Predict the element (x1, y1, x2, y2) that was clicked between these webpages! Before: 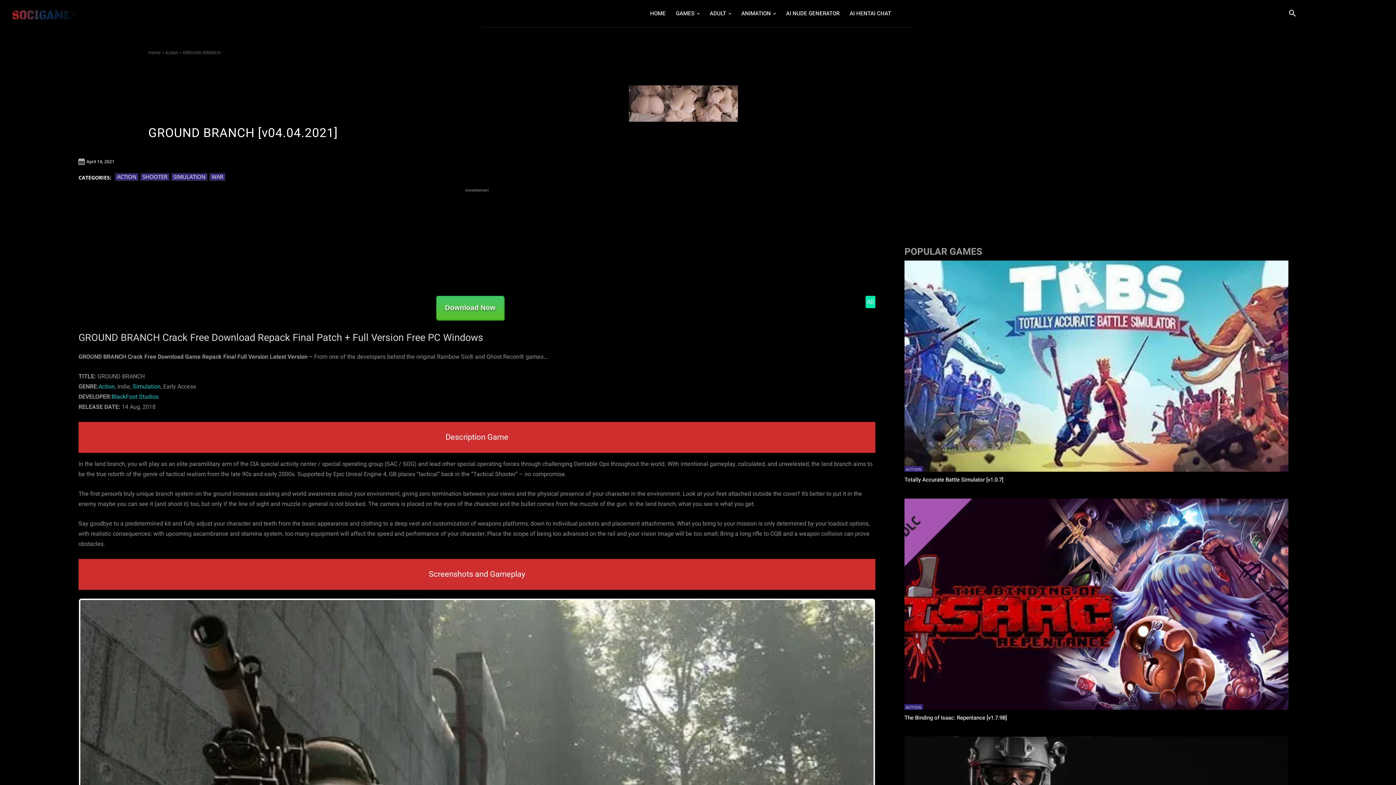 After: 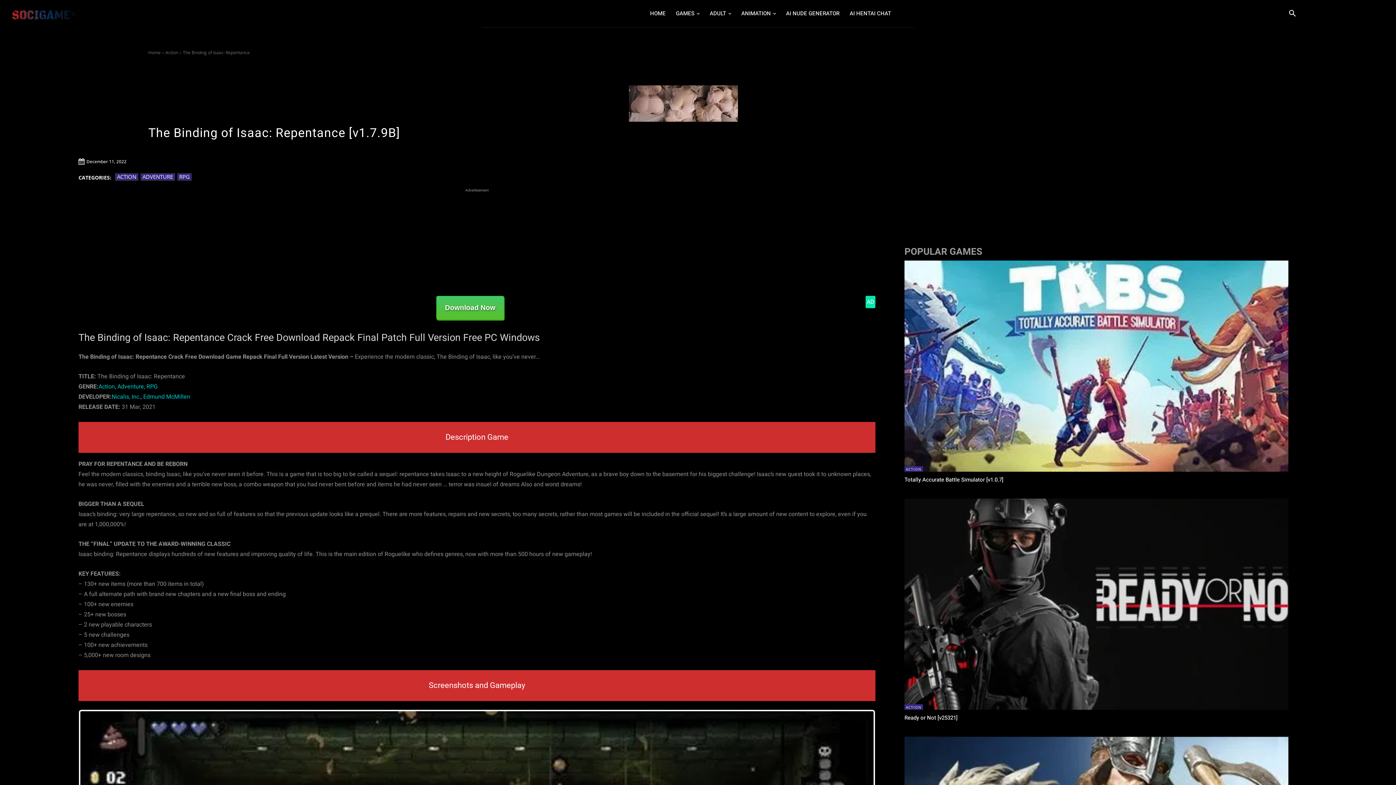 Action: label: The Binding of Isaac: Repentance [v1.7.9B] bbox: (904, 714, 1007, 722)